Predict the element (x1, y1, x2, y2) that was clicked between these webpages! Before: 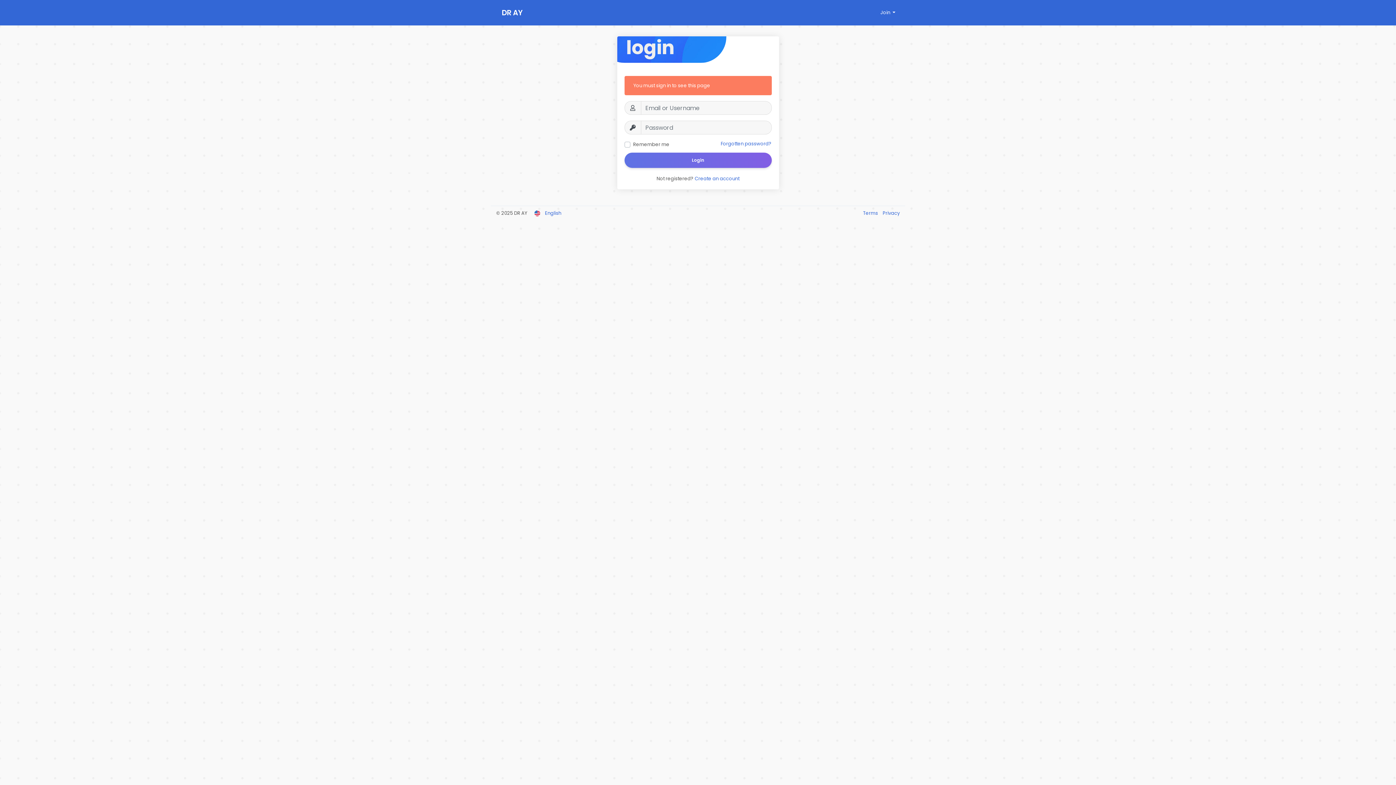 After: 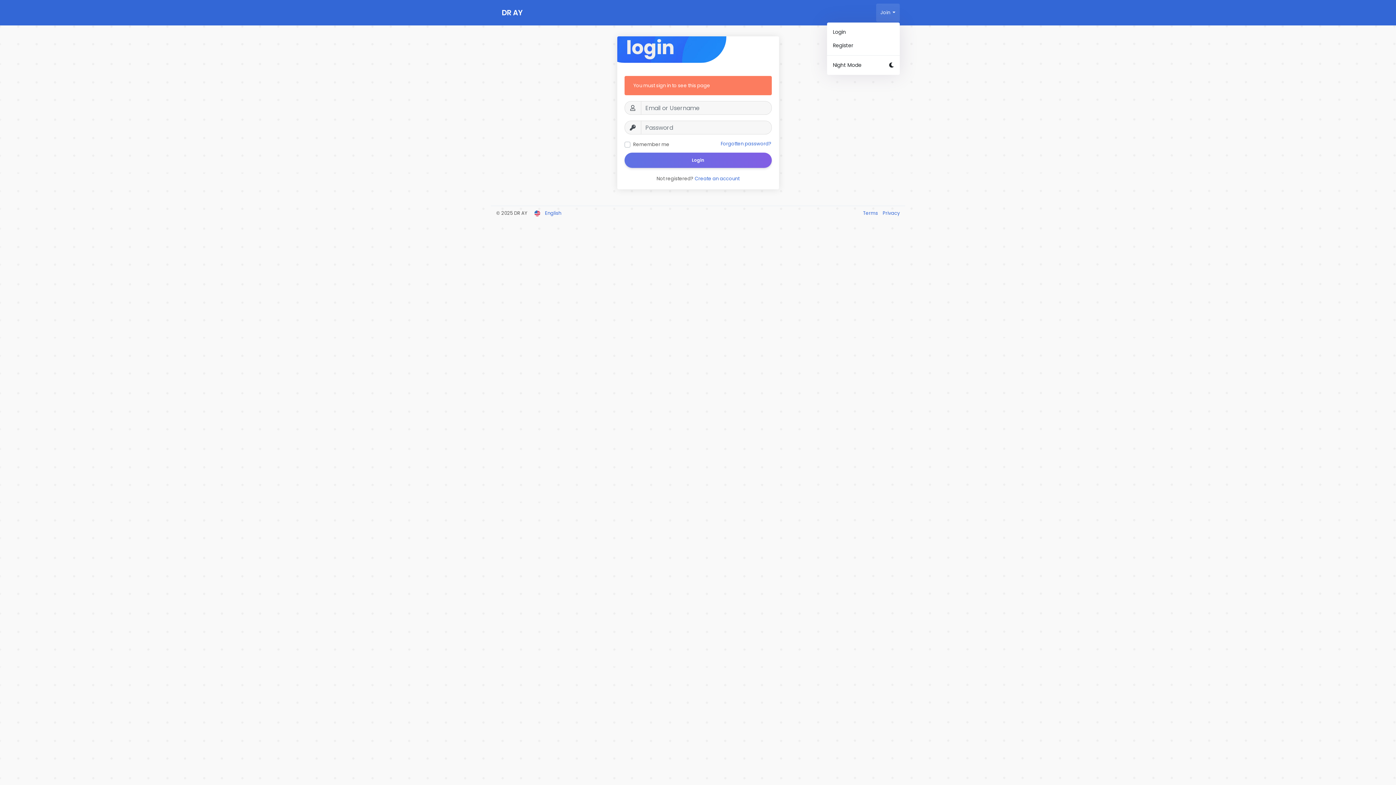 Action: label: Join  bbox: (876, 3, 899, 21)